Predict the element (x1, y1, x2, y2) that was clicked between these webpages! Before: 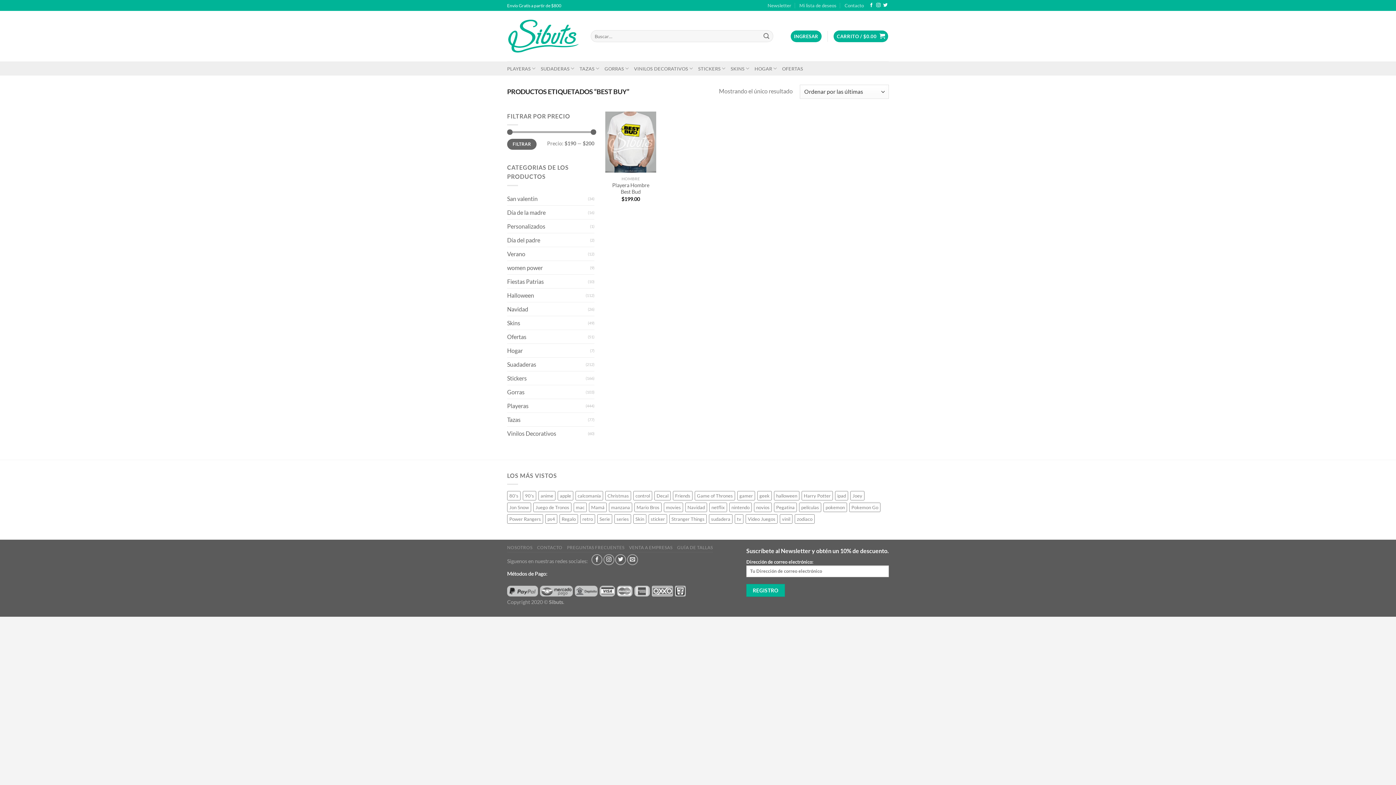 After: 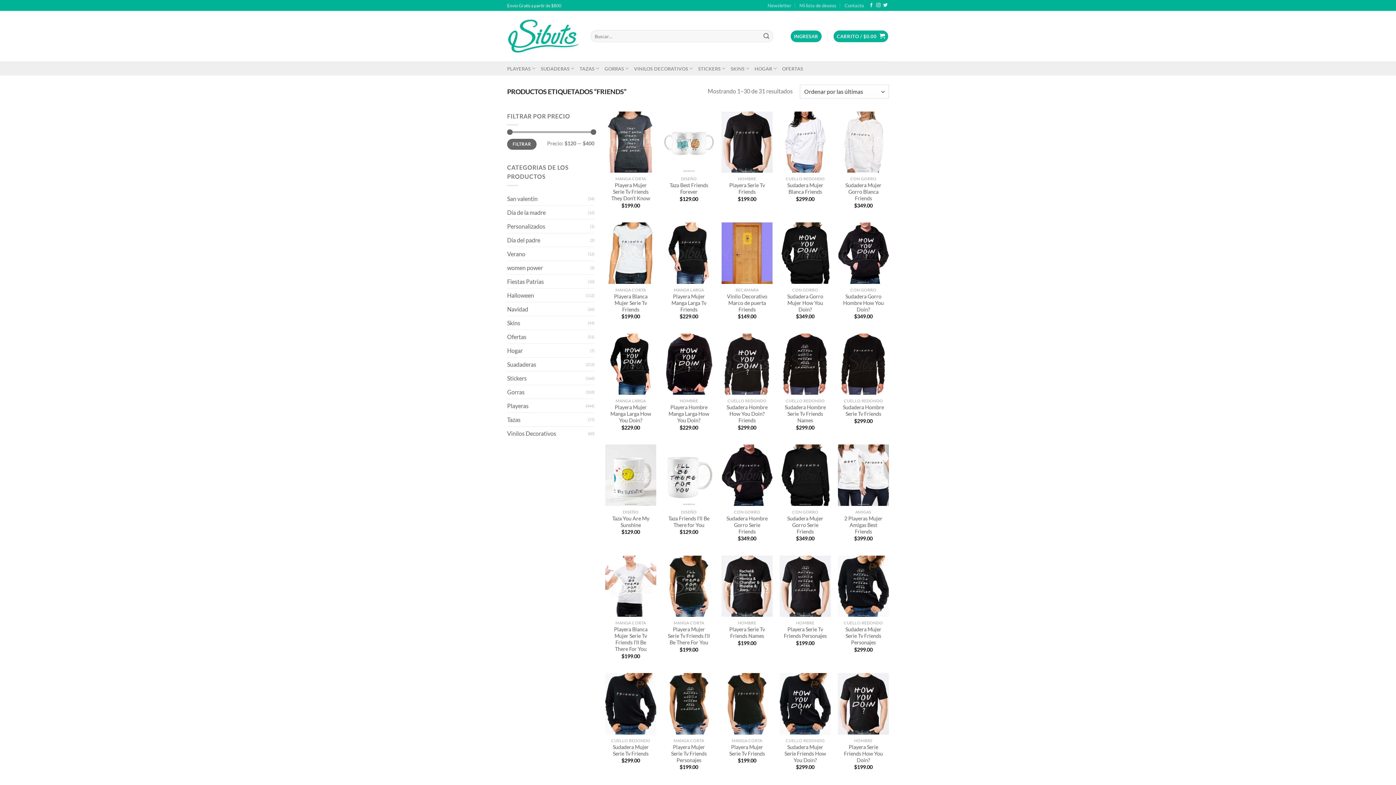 Action: bbox: (673, 491, 692, 500) label: Friends ()